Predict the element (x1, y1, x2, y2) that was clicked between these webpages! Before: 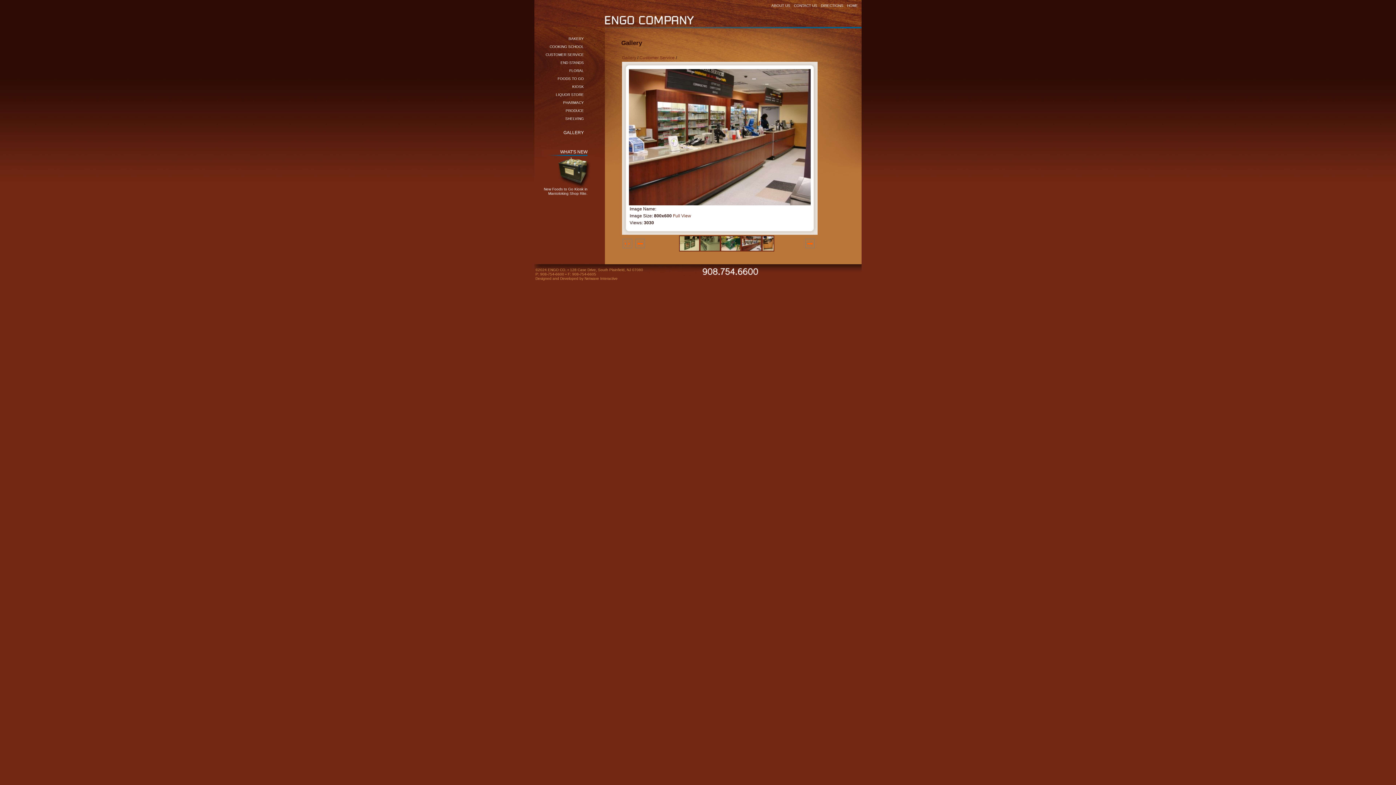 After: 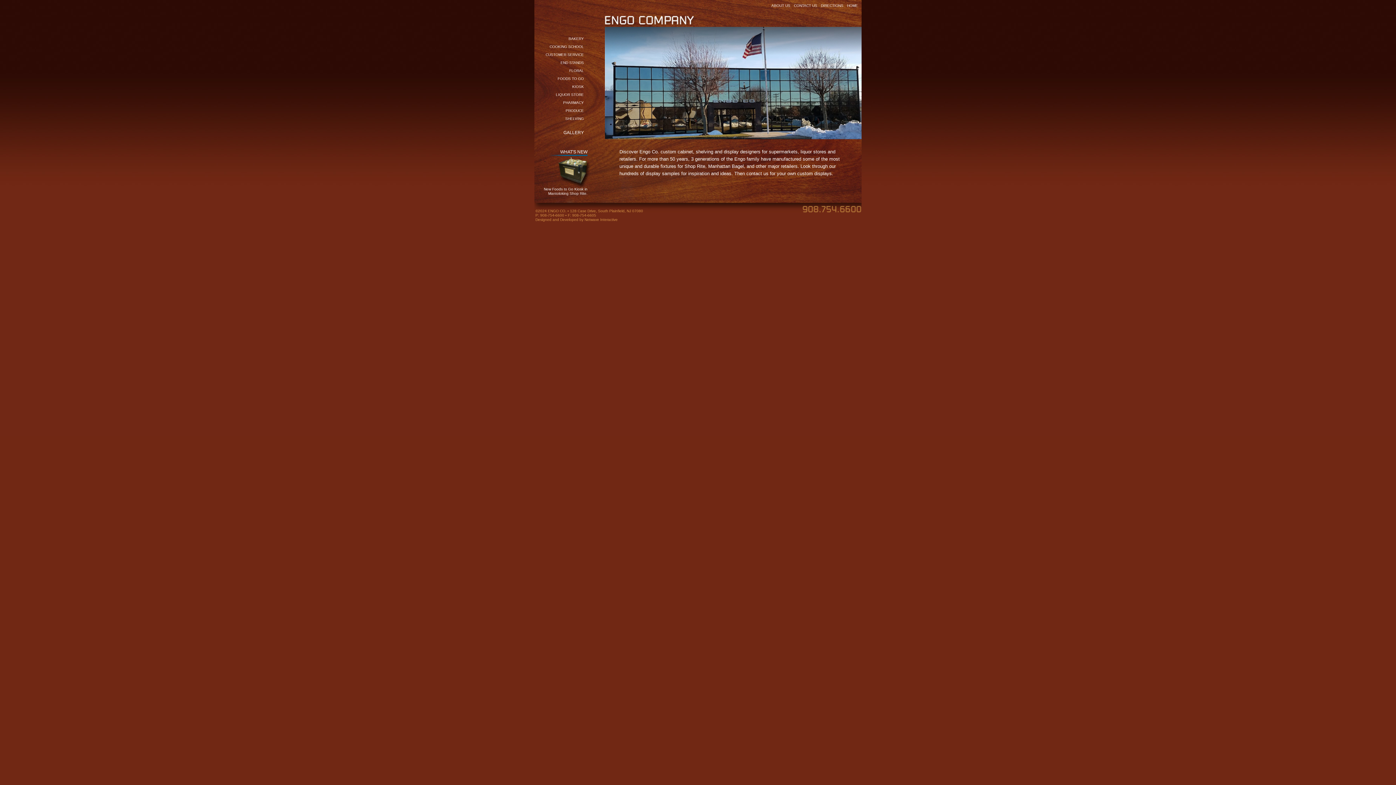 Action: bbox: (847, 1, 858, 9) label: HOME